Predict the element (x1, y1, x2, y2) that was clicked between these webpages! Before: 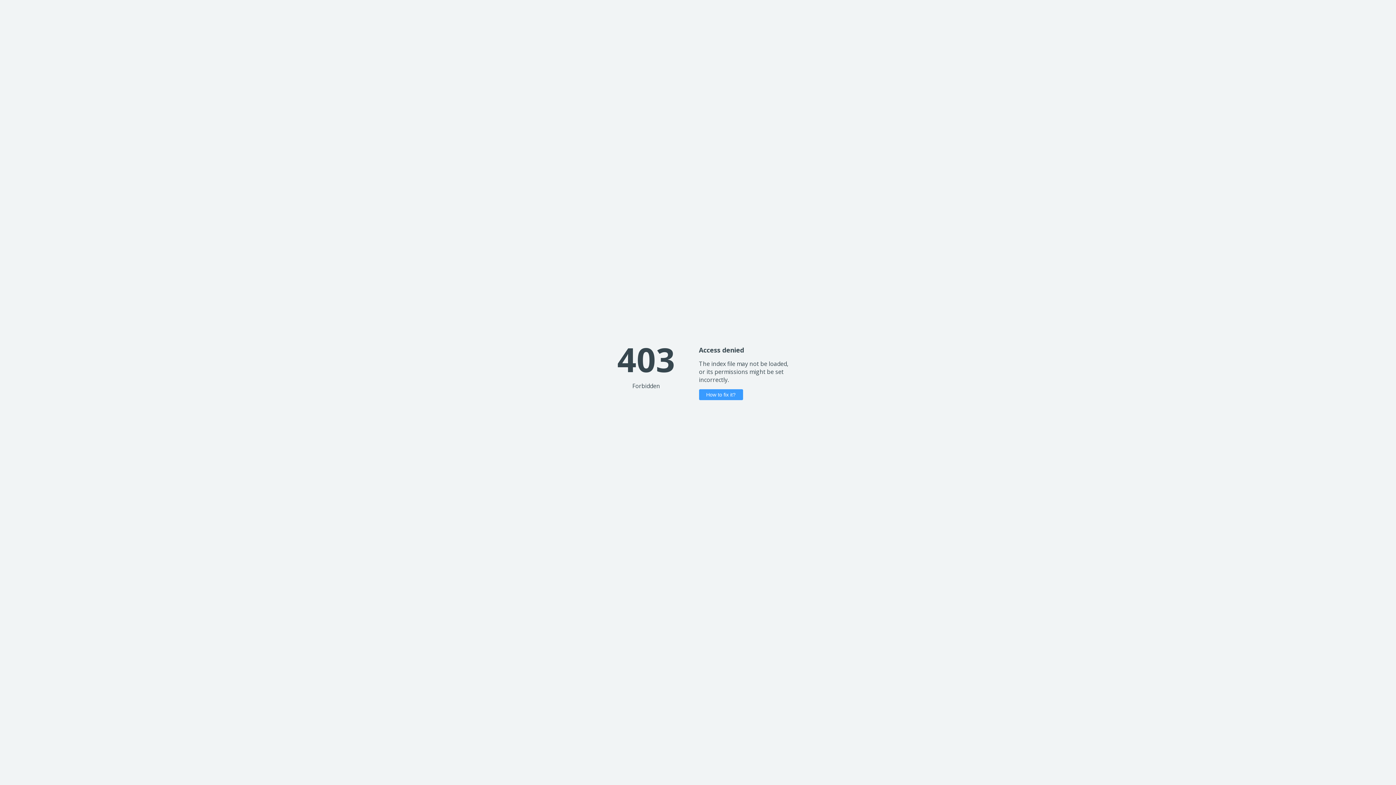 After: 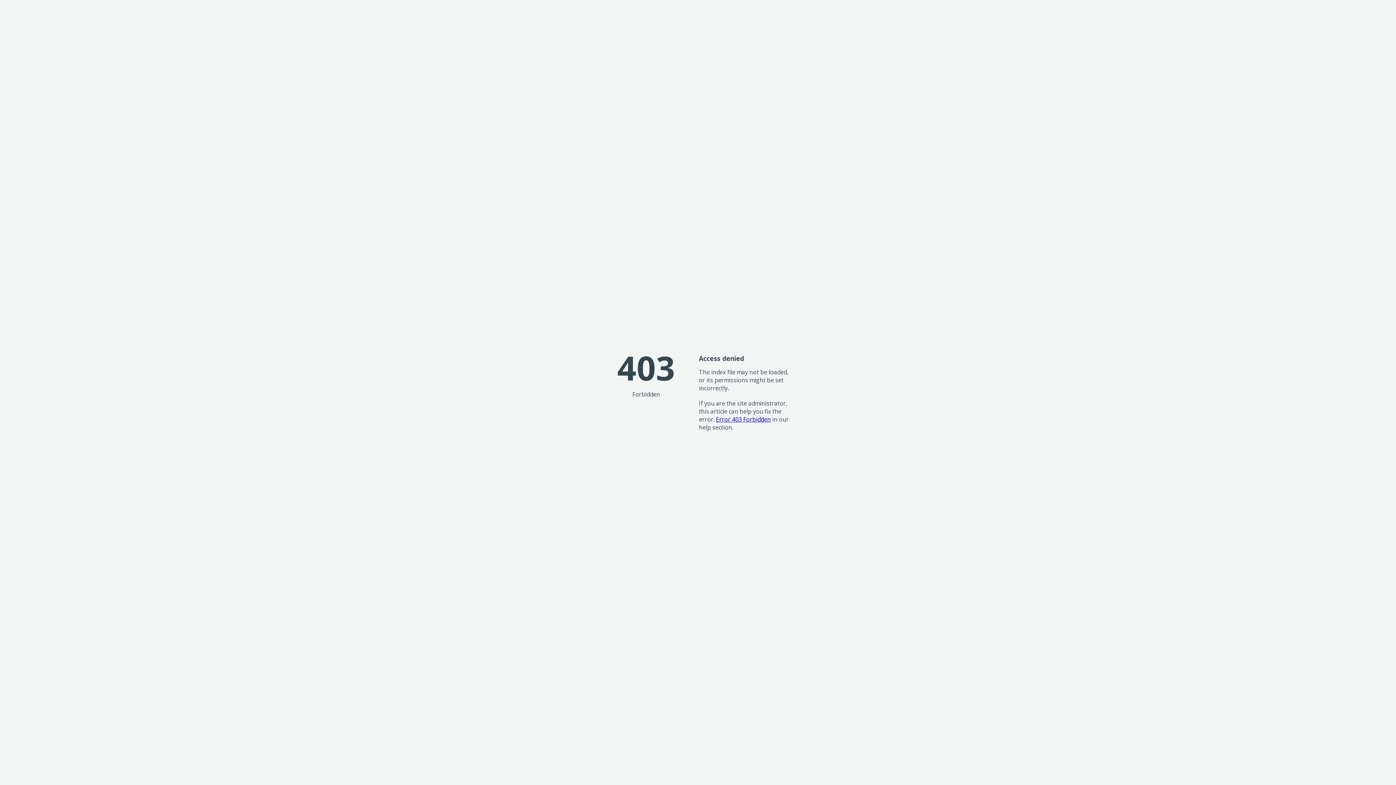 Action: label: How to fix it? bbox: (699, 389, 743, 400)